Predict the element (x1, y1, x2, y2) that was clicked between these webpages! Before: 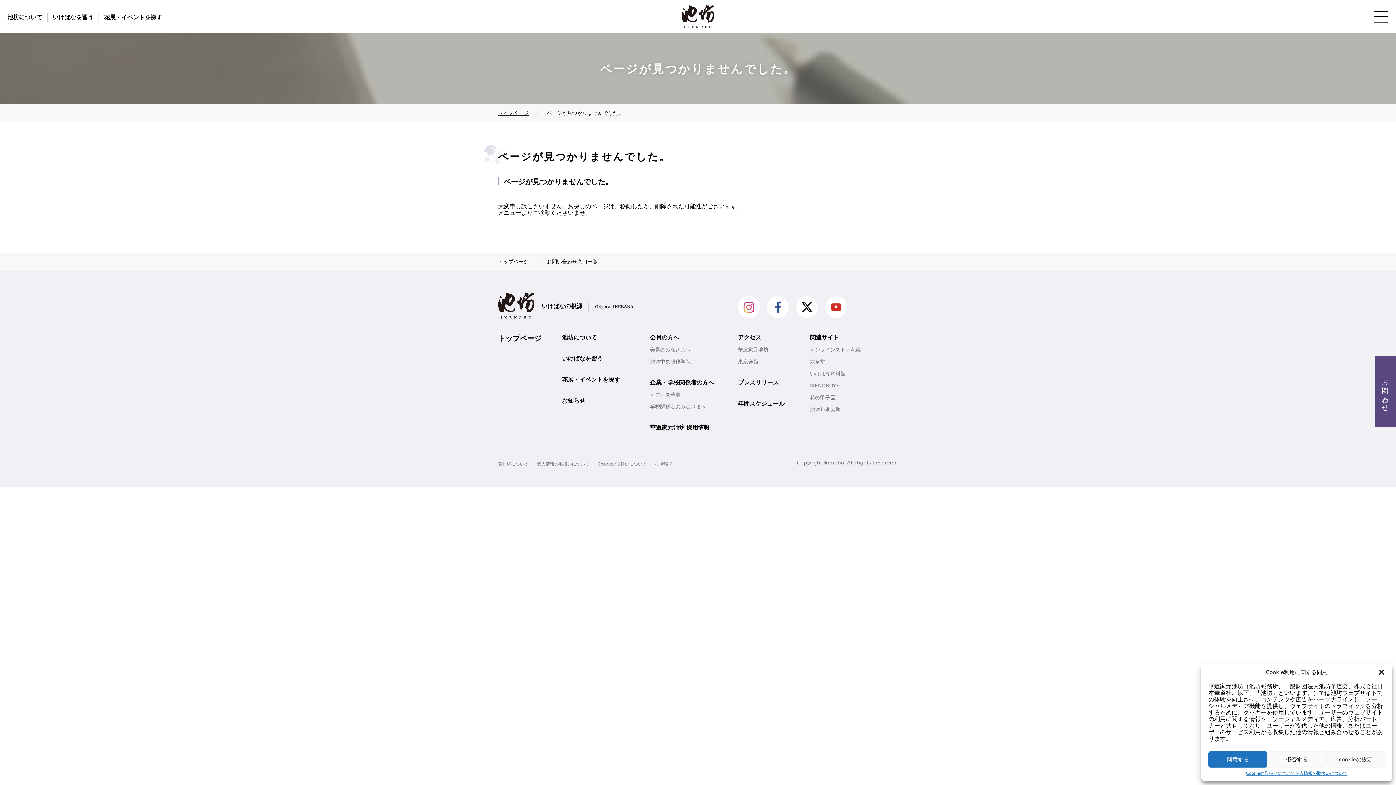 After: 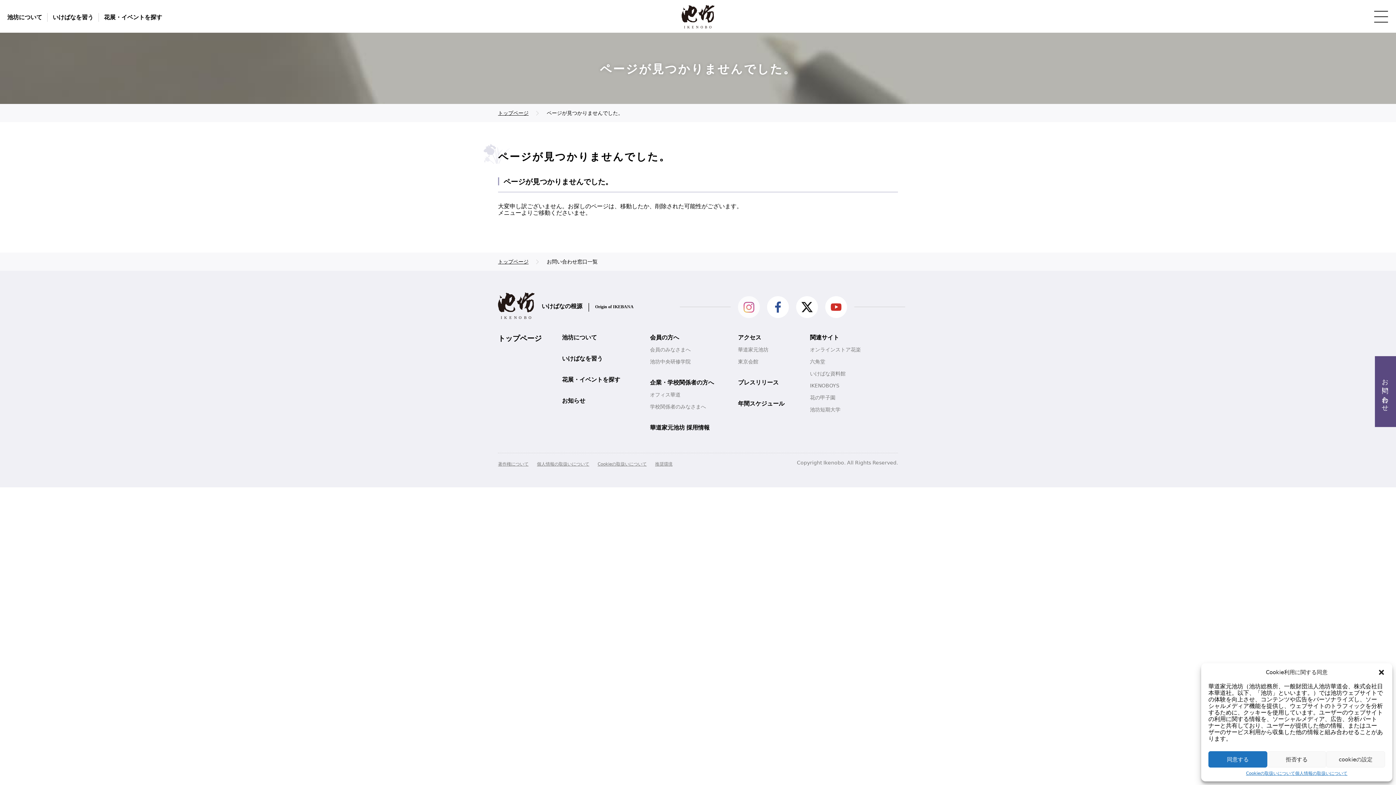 Action: label: Instagram bbox: (738, 296, 760, 318)